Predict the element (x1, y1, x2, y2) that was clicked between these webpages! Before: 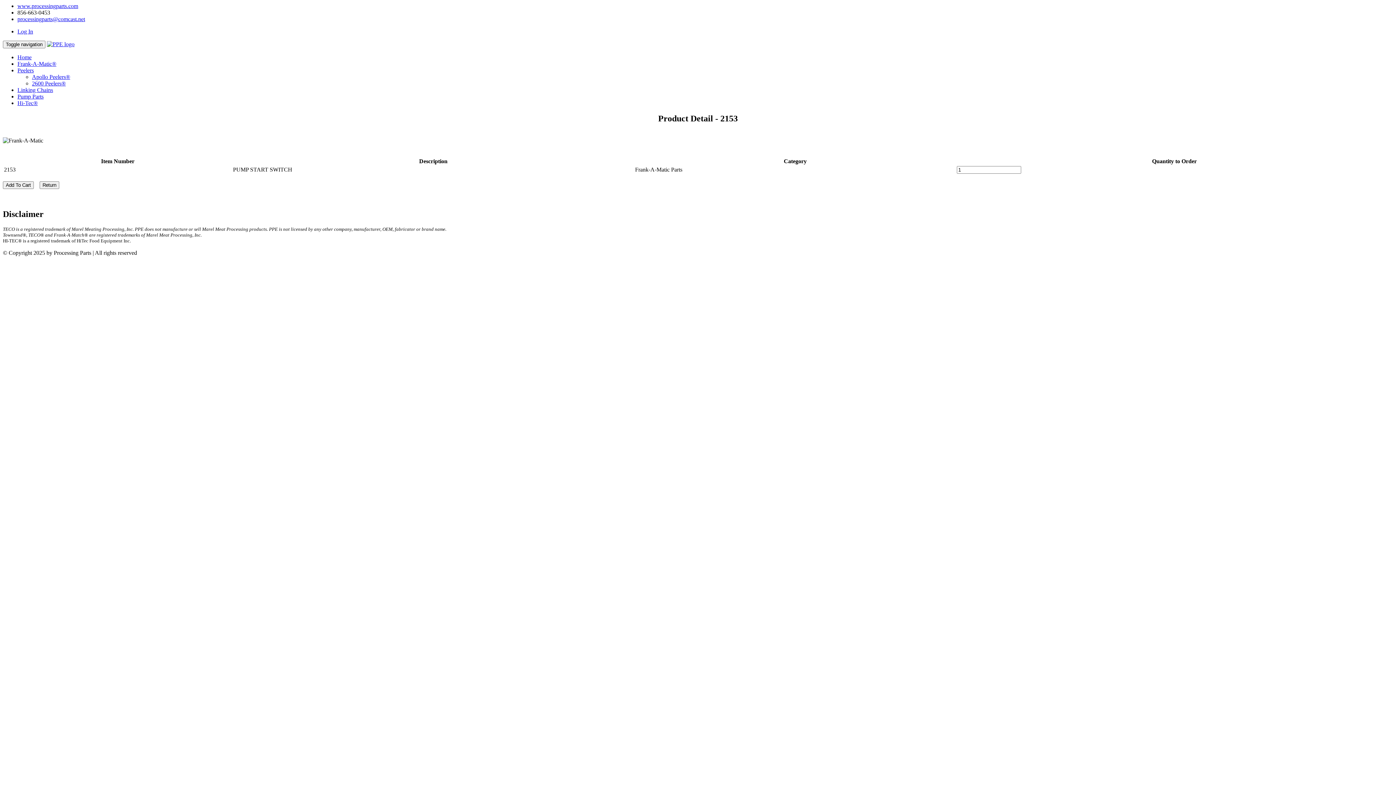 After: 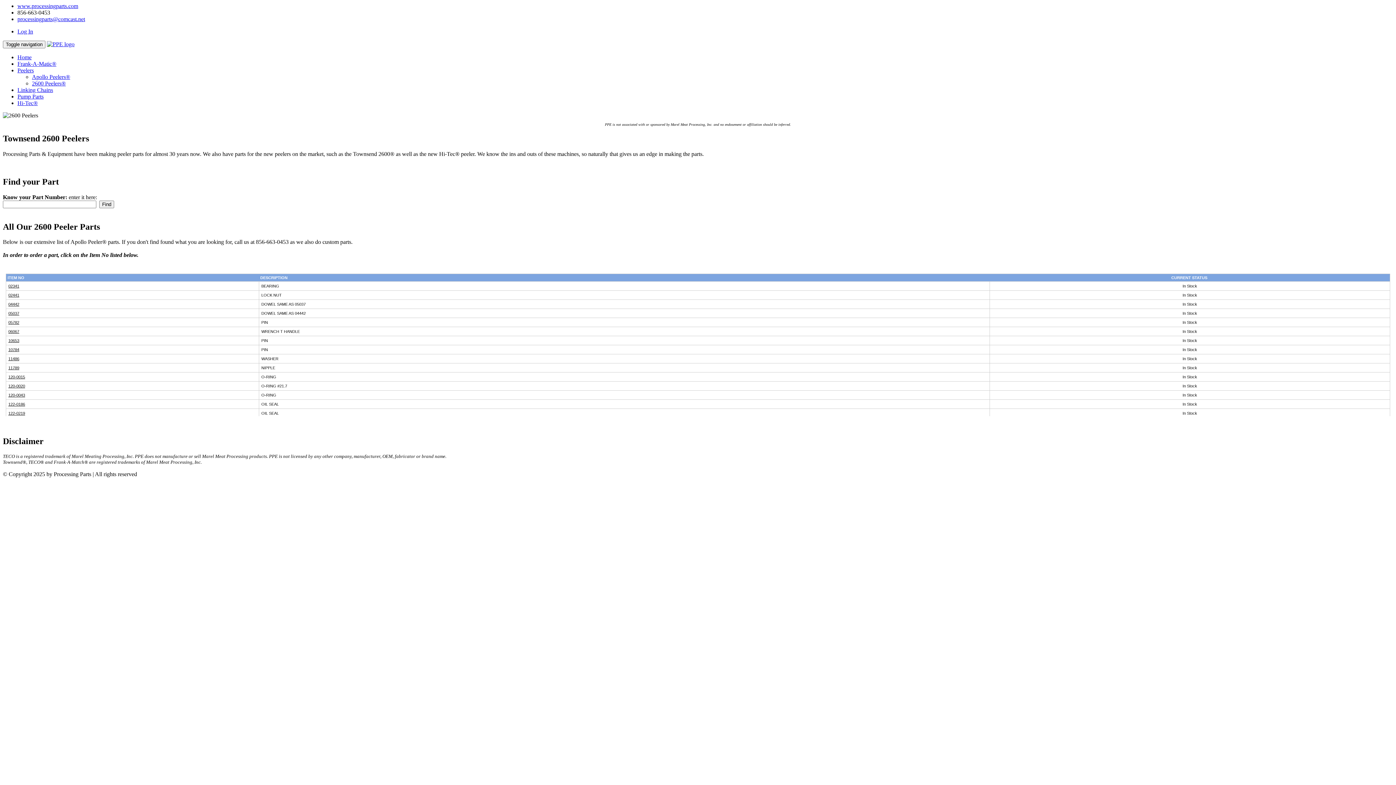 Action: bbox: (32, 80, 65, 86) label: 2600 Peelers®